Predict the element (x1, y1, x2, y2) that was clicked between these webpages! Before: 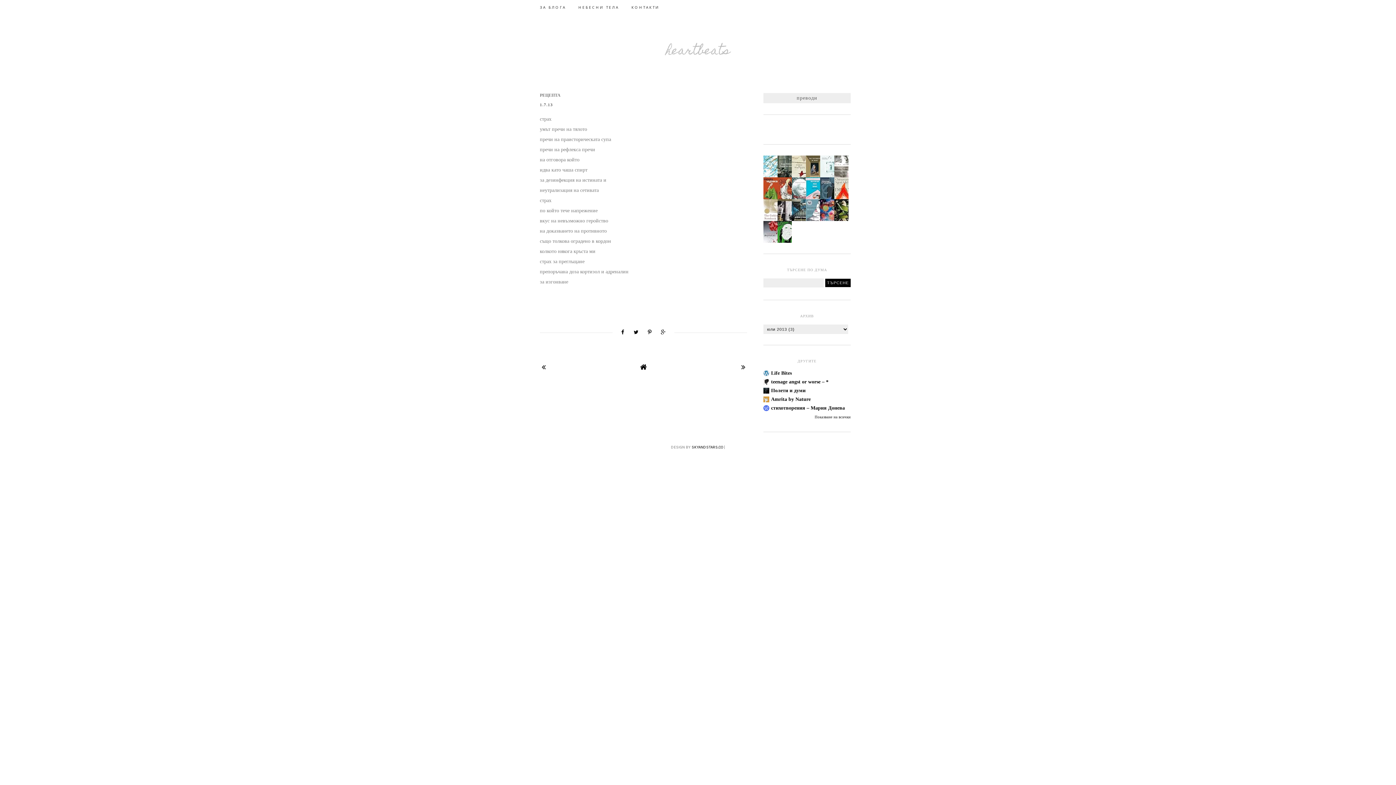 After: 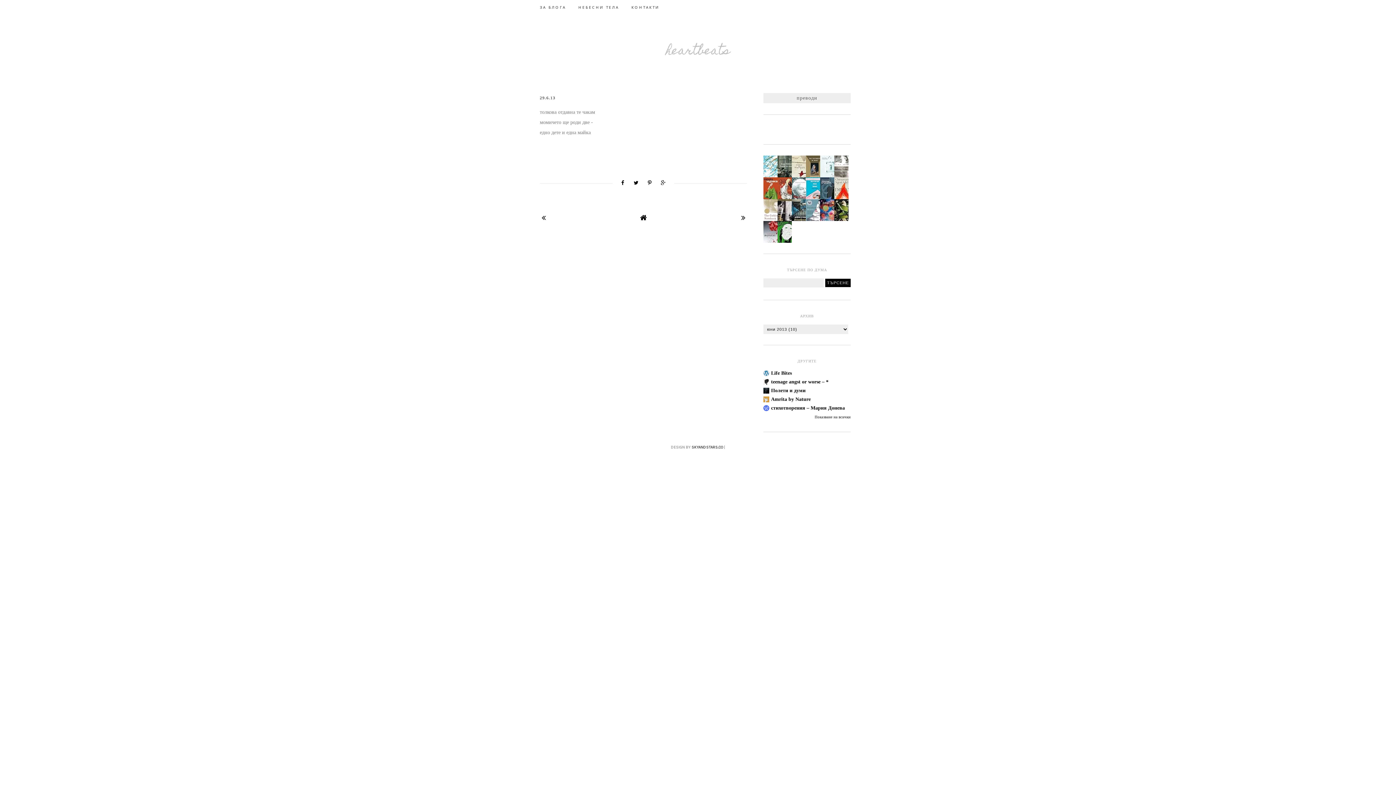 Action: bbox: (739, 361, 747, 373)